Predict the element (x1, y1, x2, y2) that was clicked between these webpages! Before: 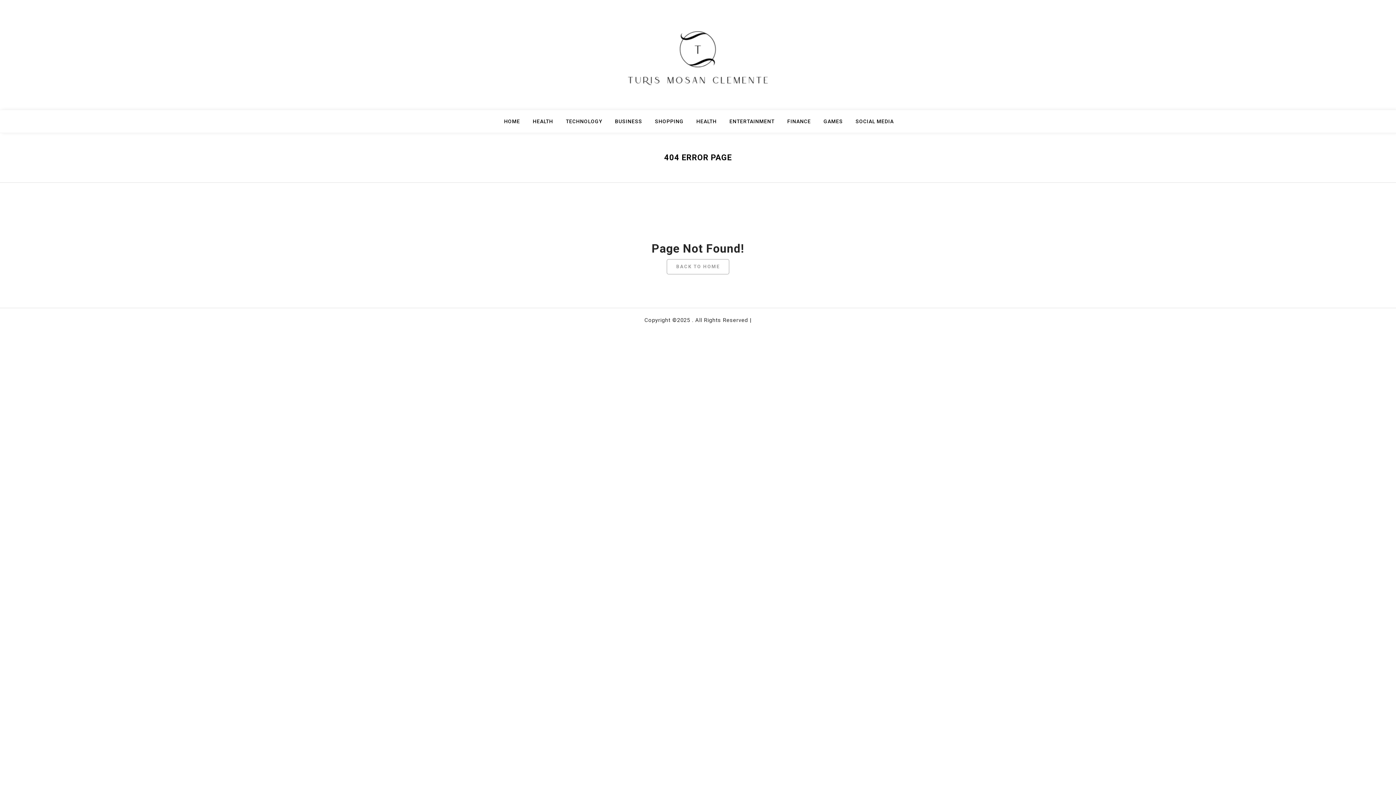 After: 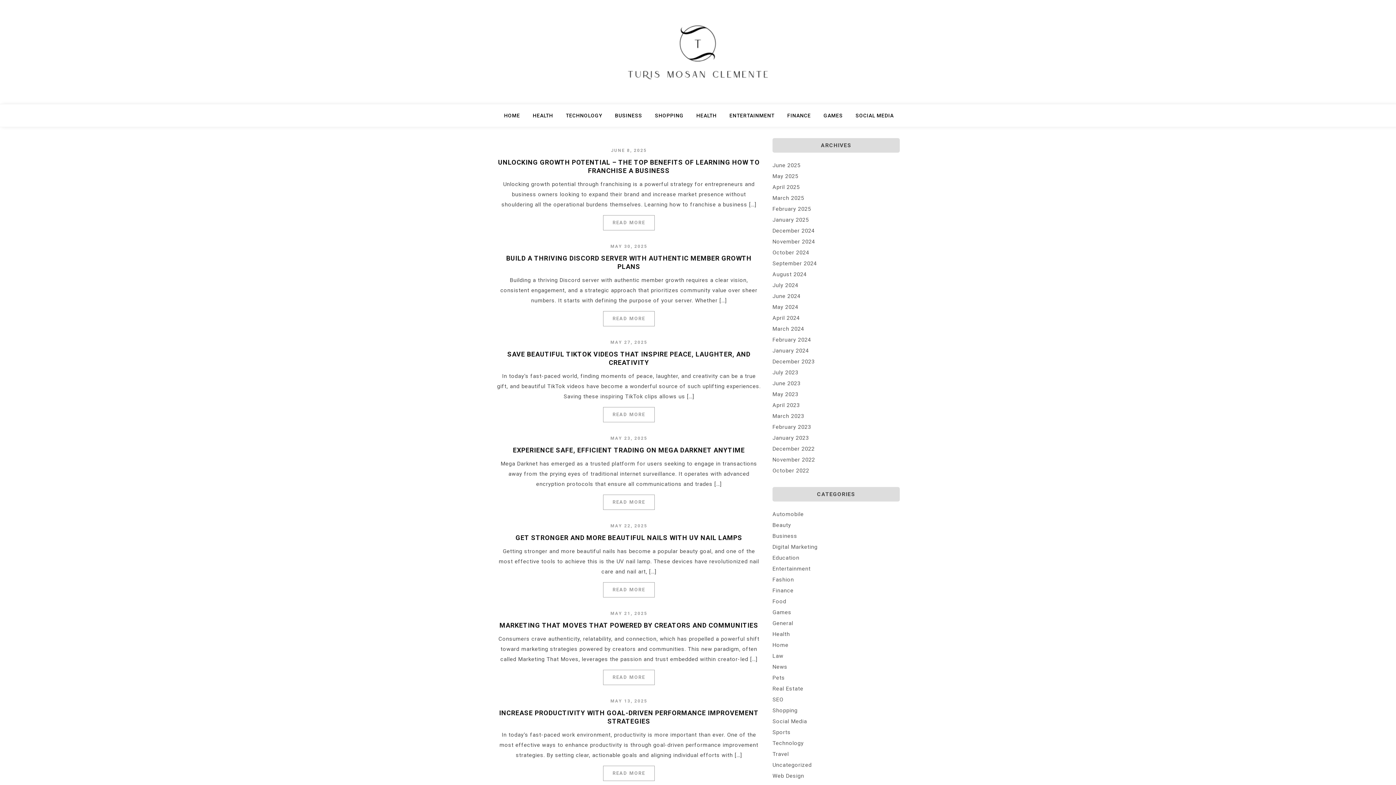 Action: label: BACK TO HOME bbox: (666, 259, 729, 274)